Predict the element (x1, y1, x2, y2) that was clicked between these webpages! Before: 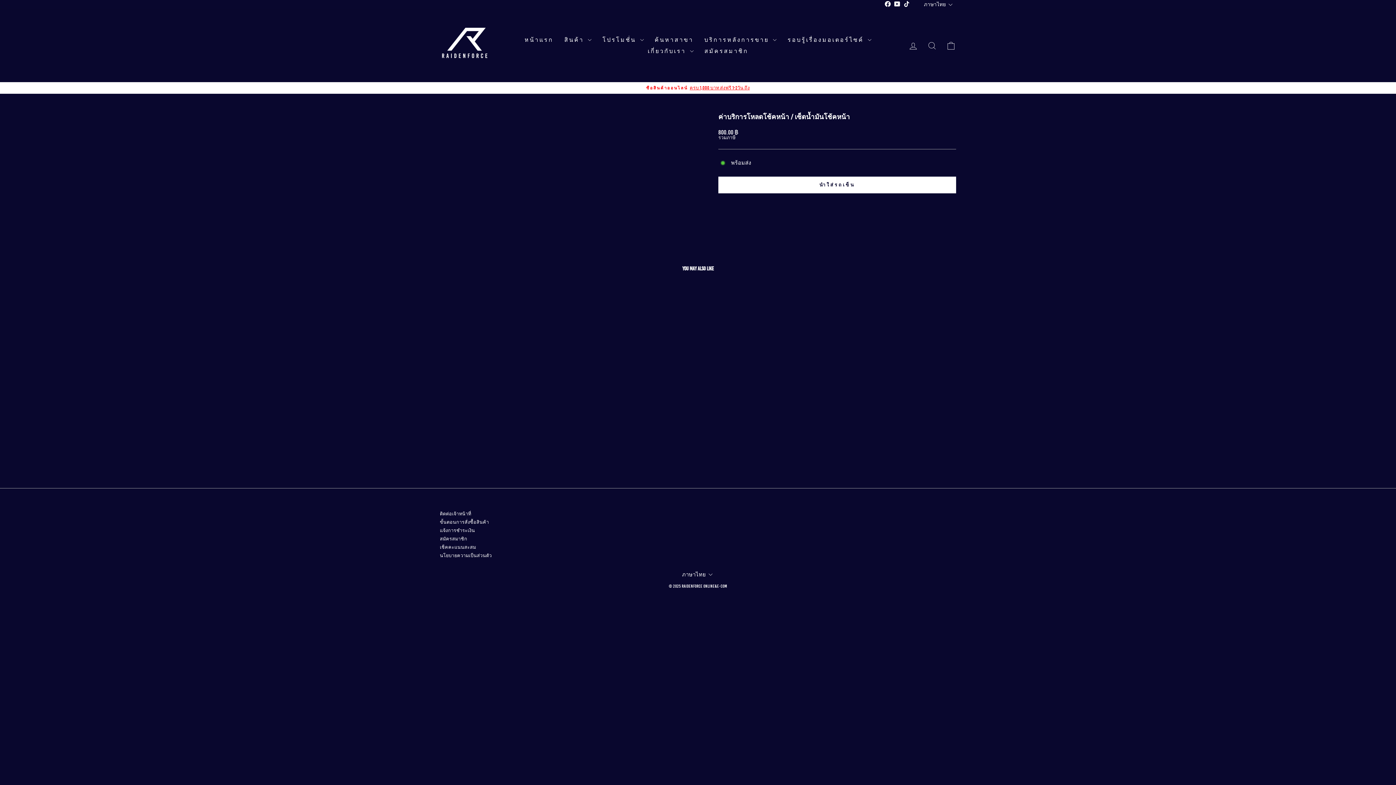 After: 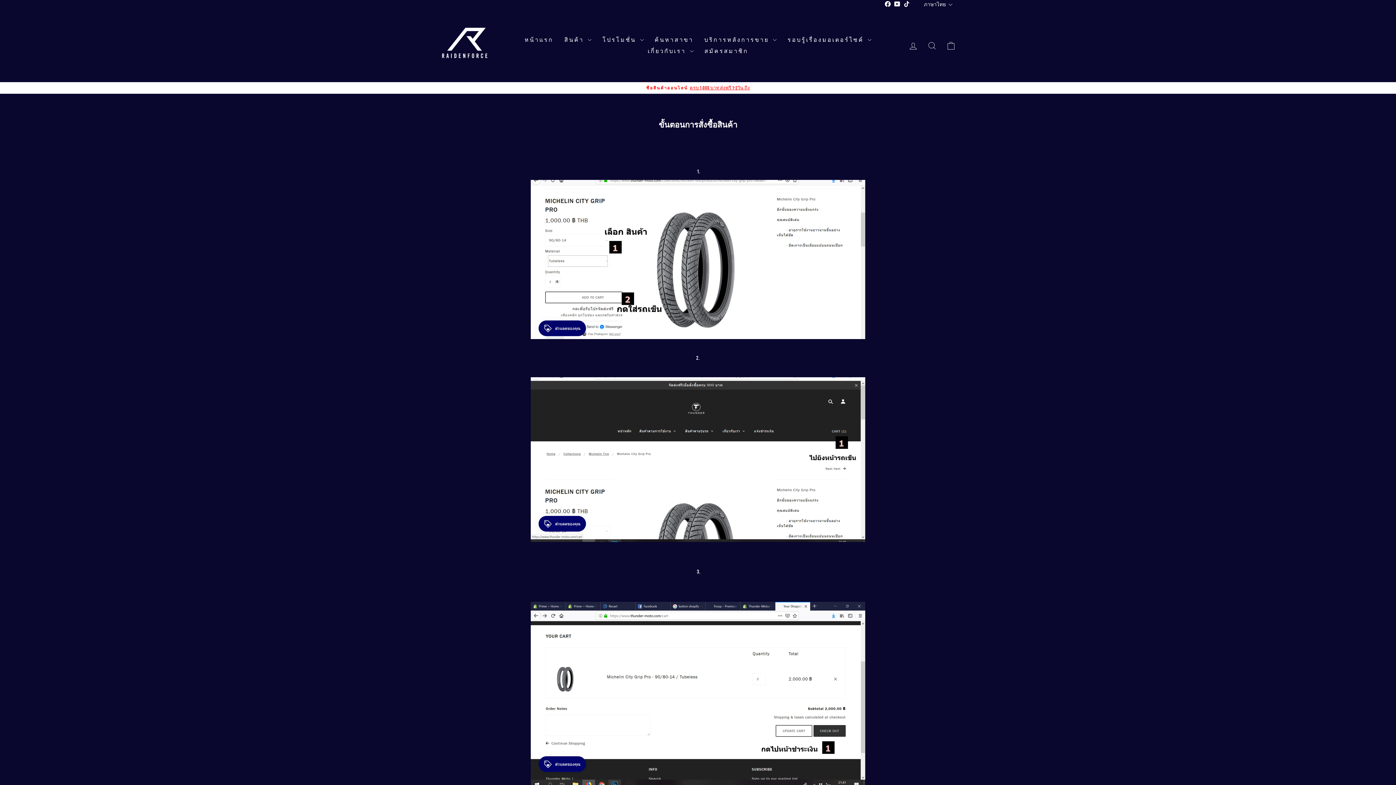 Action: label: ขั้นตอนการสั่งซื้อสินค้า bbox: (440, 518, 489, 526)